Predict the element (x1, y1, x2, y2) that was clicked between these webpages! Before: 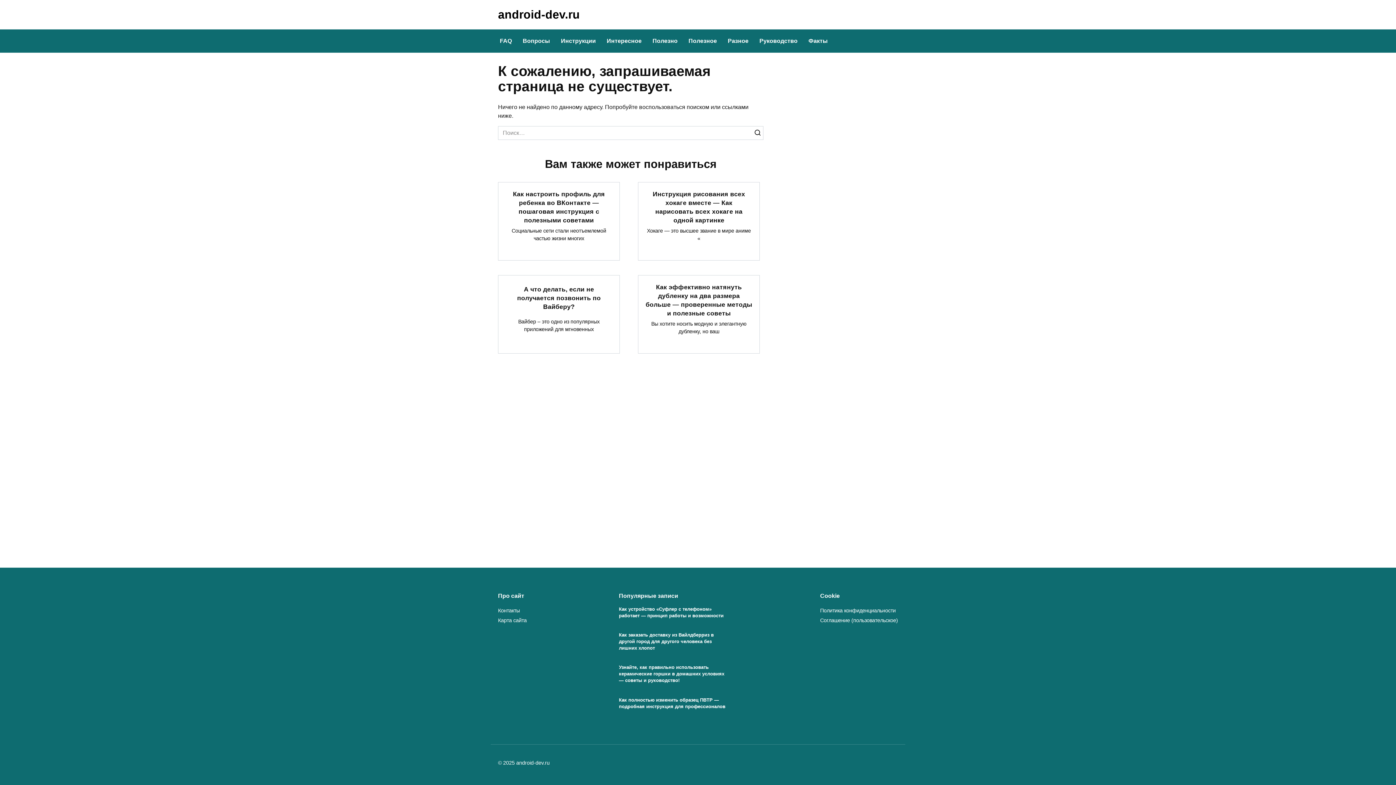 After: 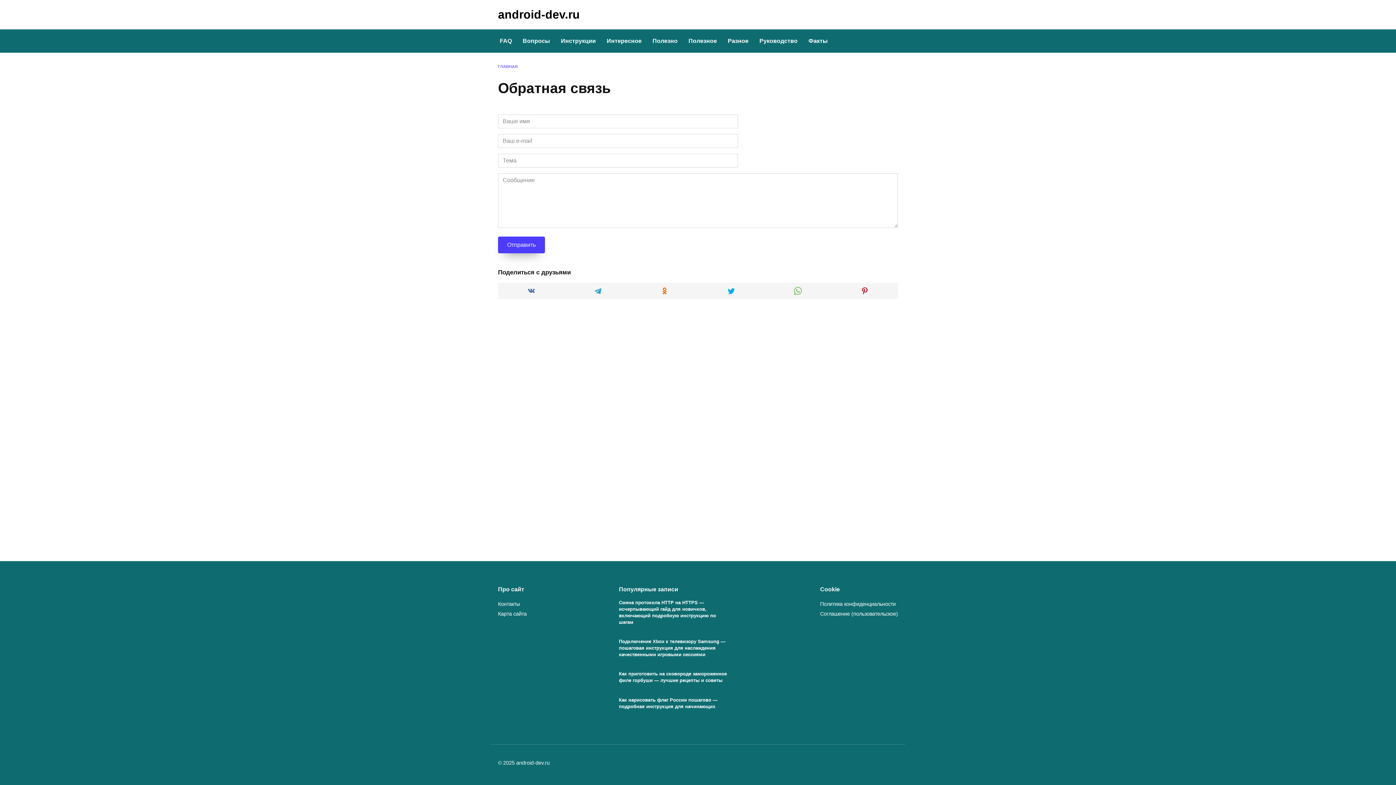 Action: bbox: (498, 607, 520, 614) label: Контакты